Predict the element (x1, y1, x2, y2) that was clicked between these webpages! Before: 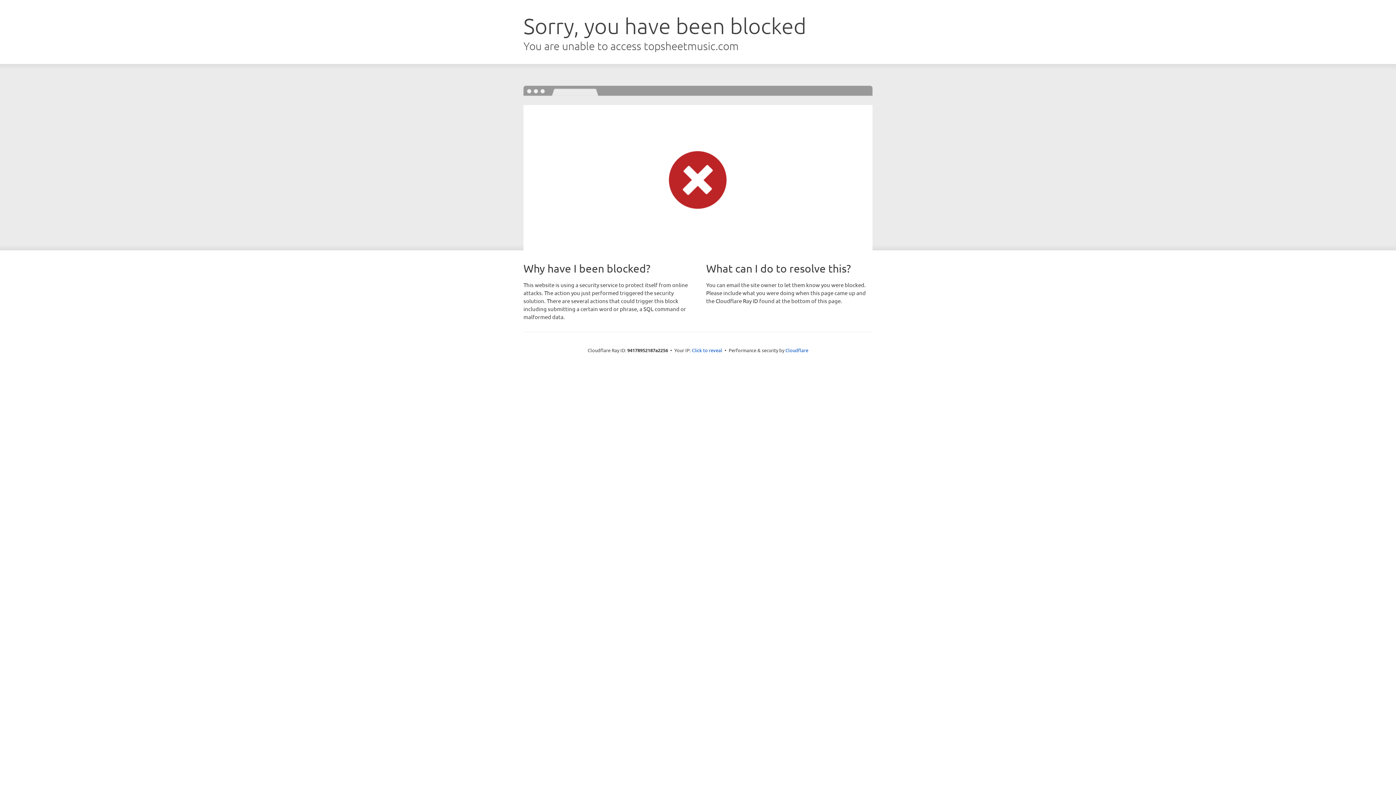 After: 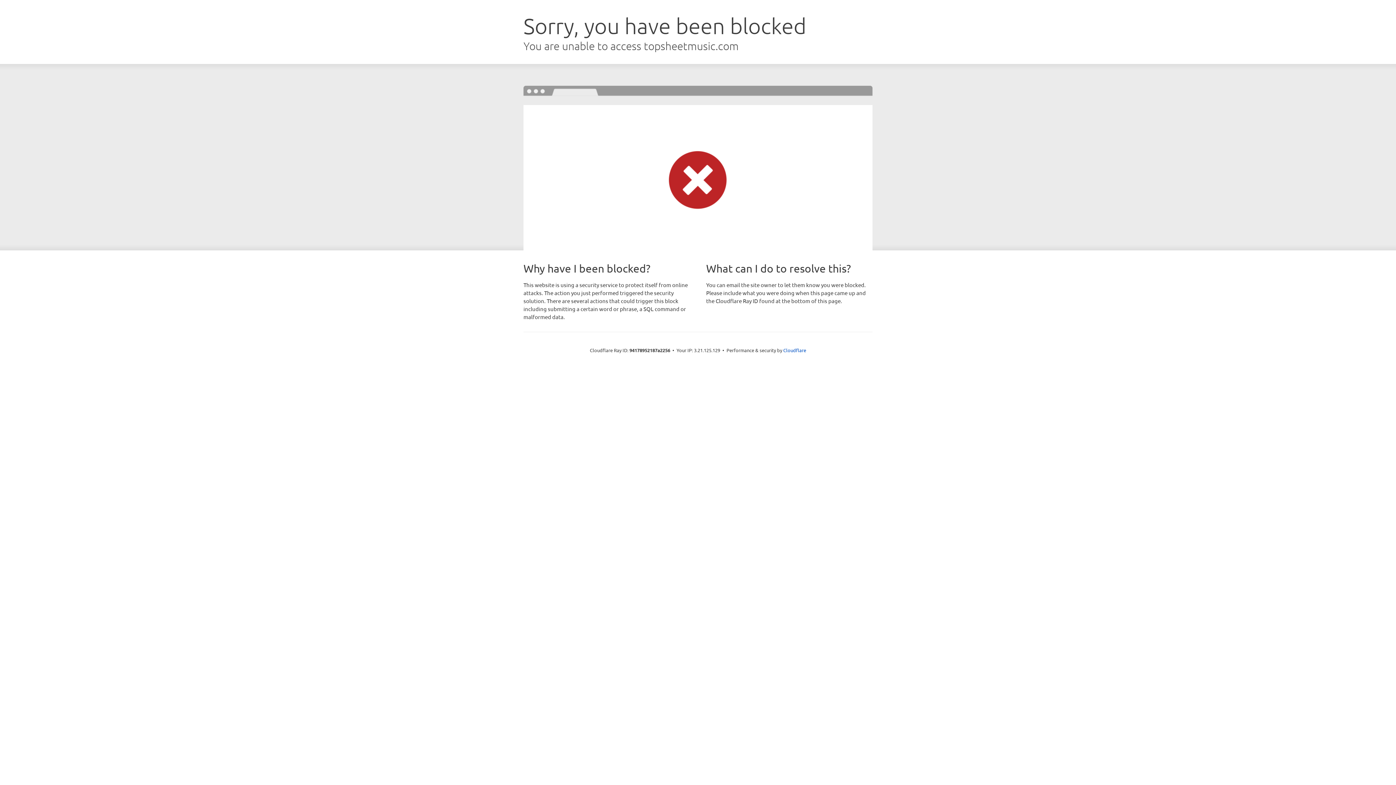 Action: label: Click to reveal bbox: (692, 346, 722, 353)